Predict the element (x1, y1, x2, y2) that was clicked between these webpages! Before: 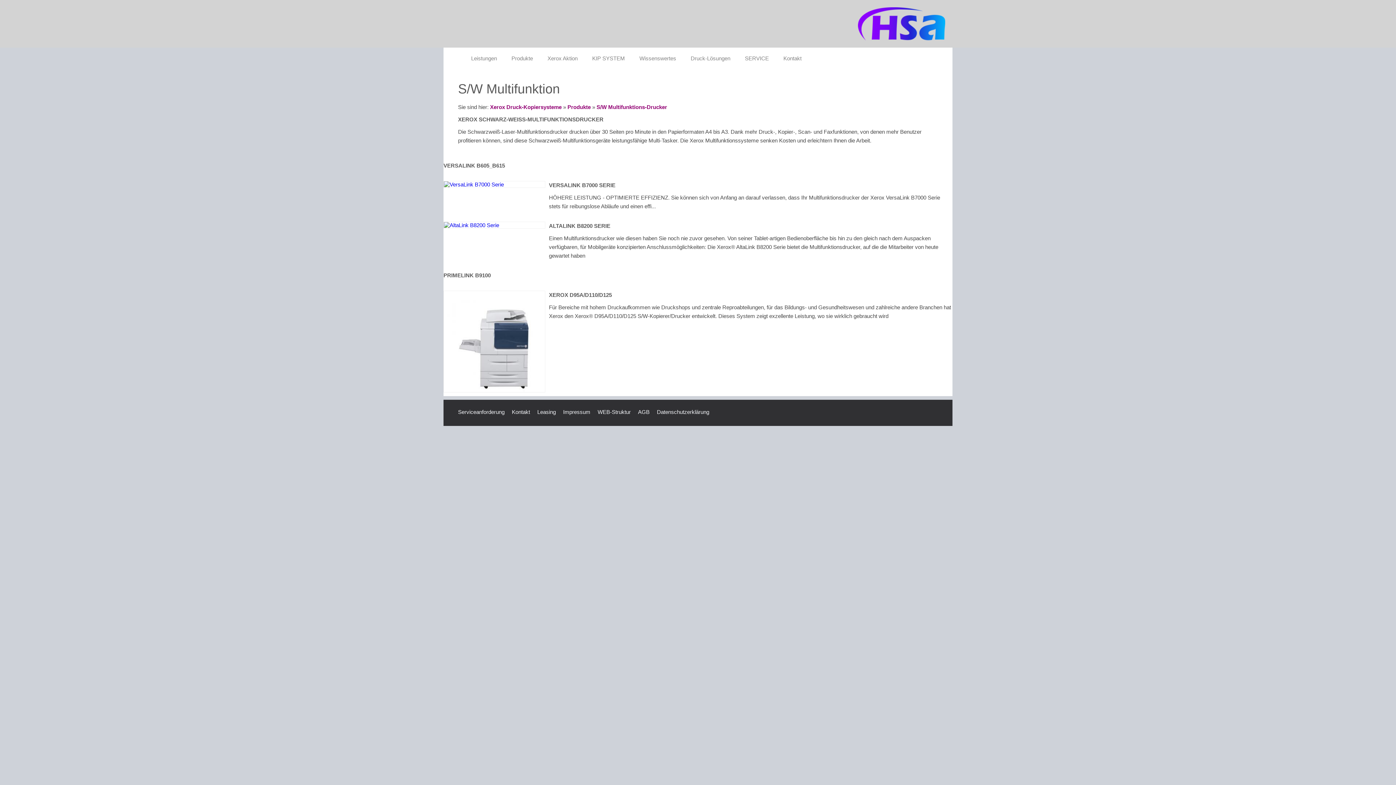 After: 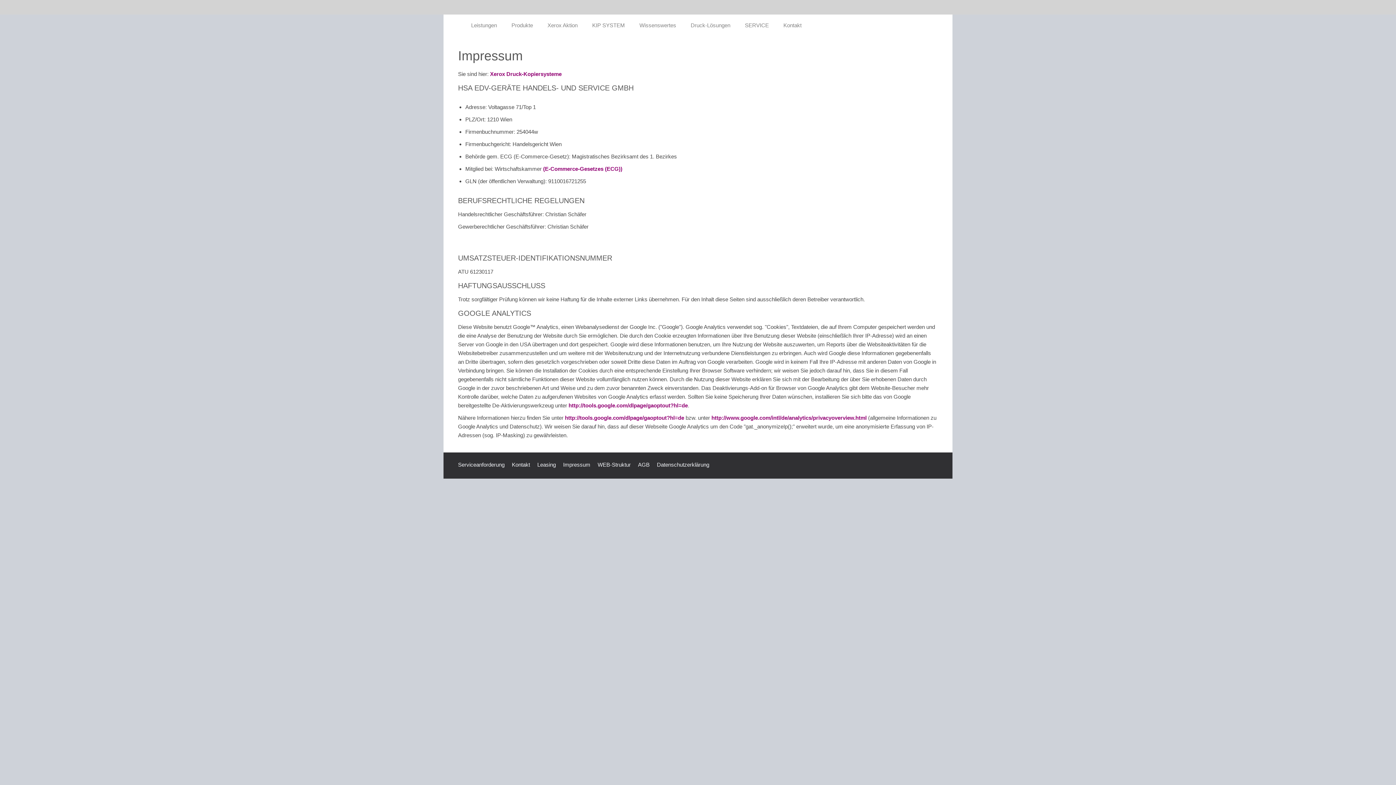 Action: bbox: (563, 409, 590, 415) label: Impressum